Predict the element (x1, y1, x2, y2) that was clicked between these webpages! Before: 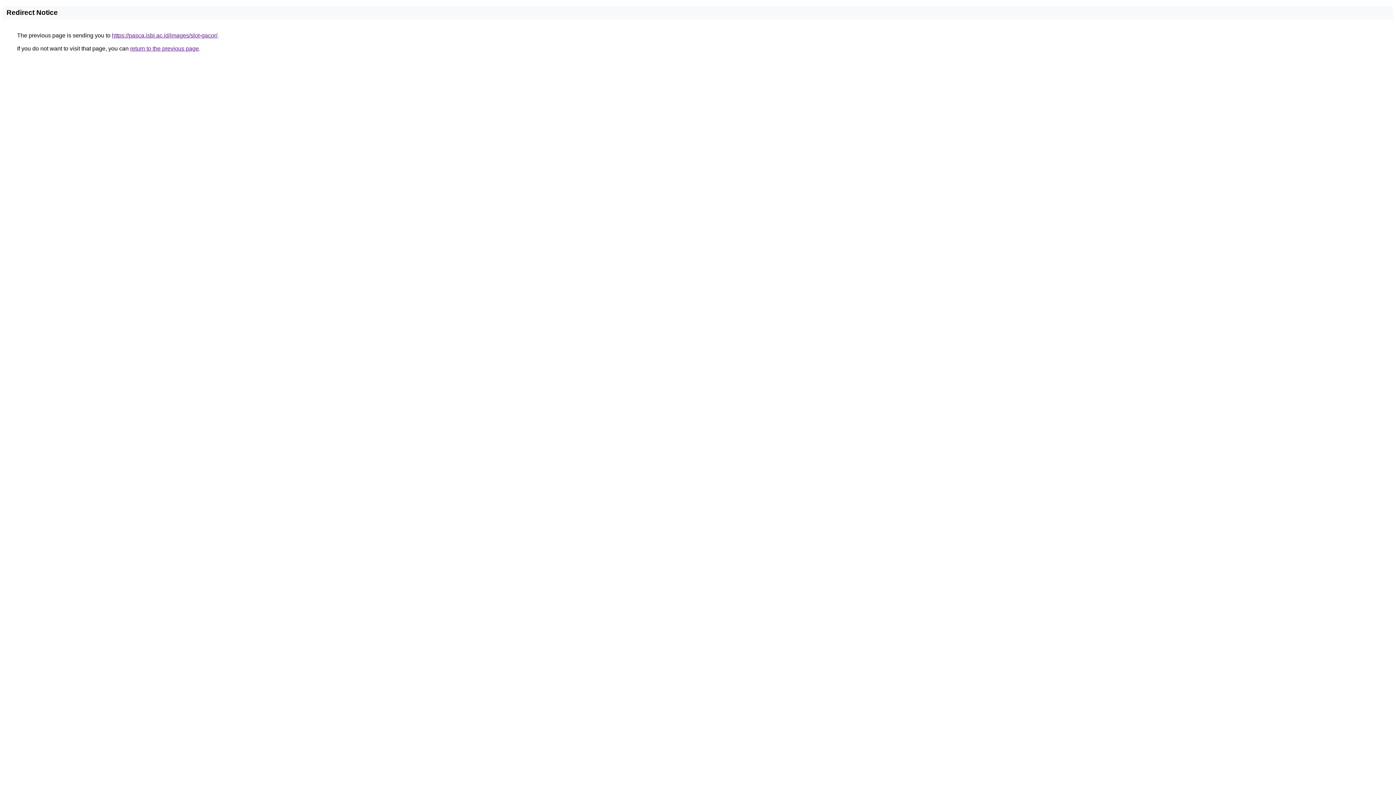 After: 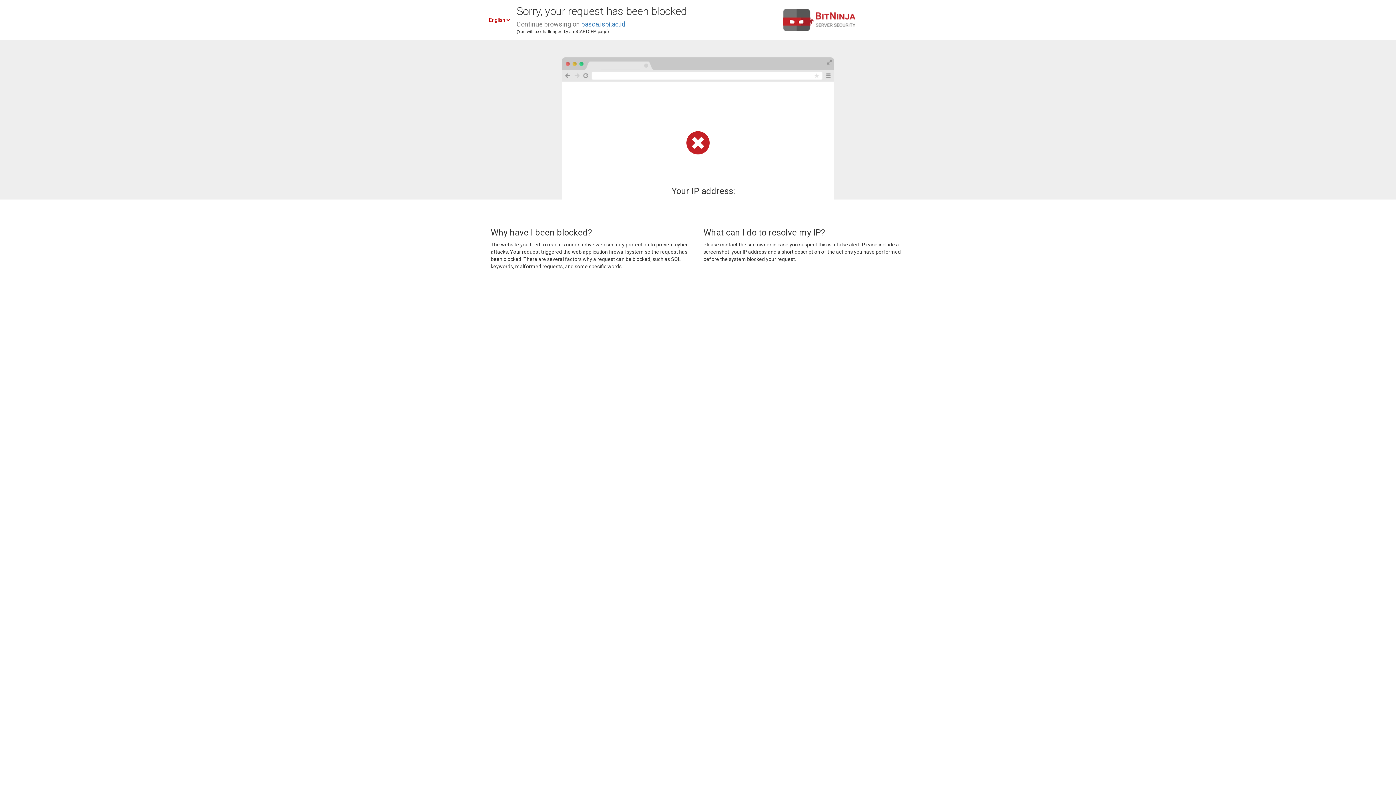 Action: label: https://pasca.isbi.ac.id/images/slot-gacor/ bbox: (112, 32, 217, 38)